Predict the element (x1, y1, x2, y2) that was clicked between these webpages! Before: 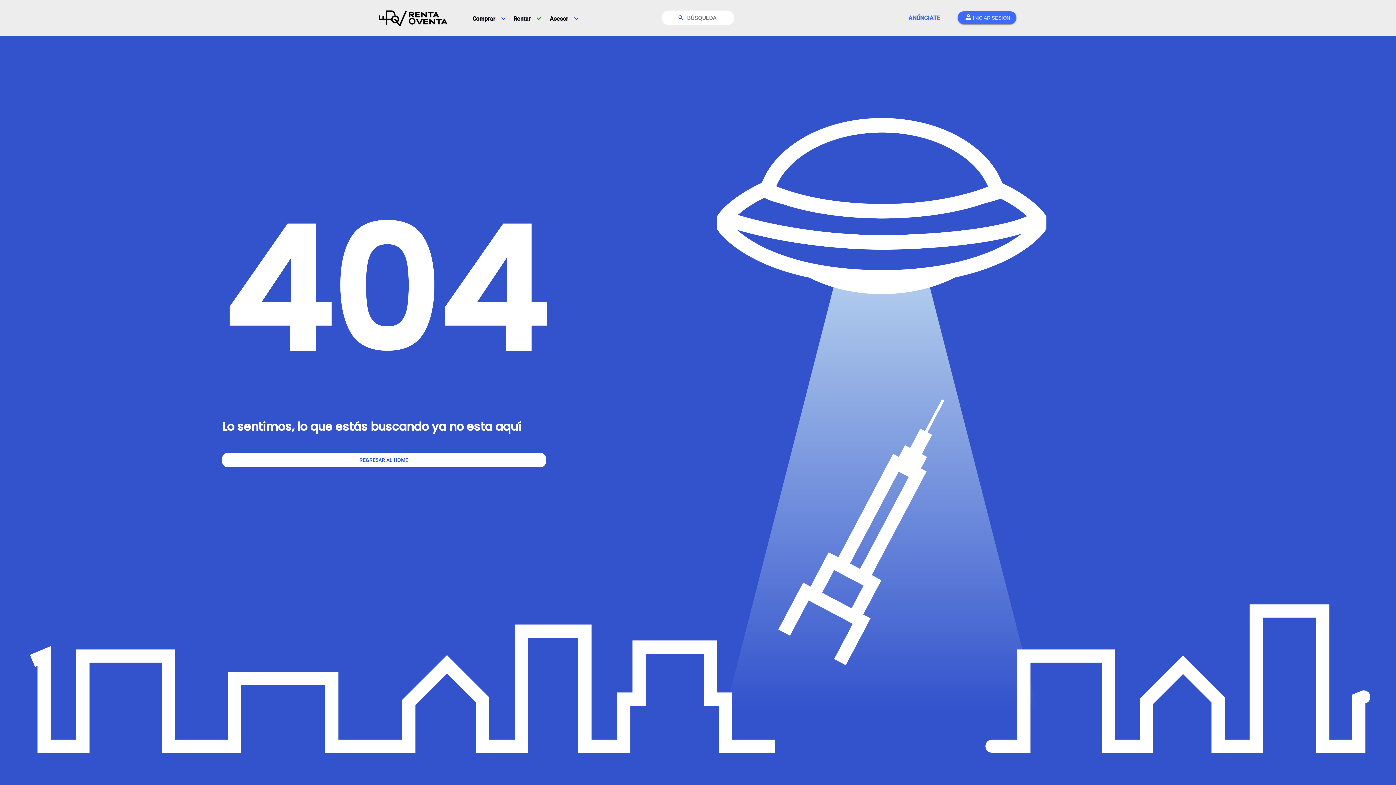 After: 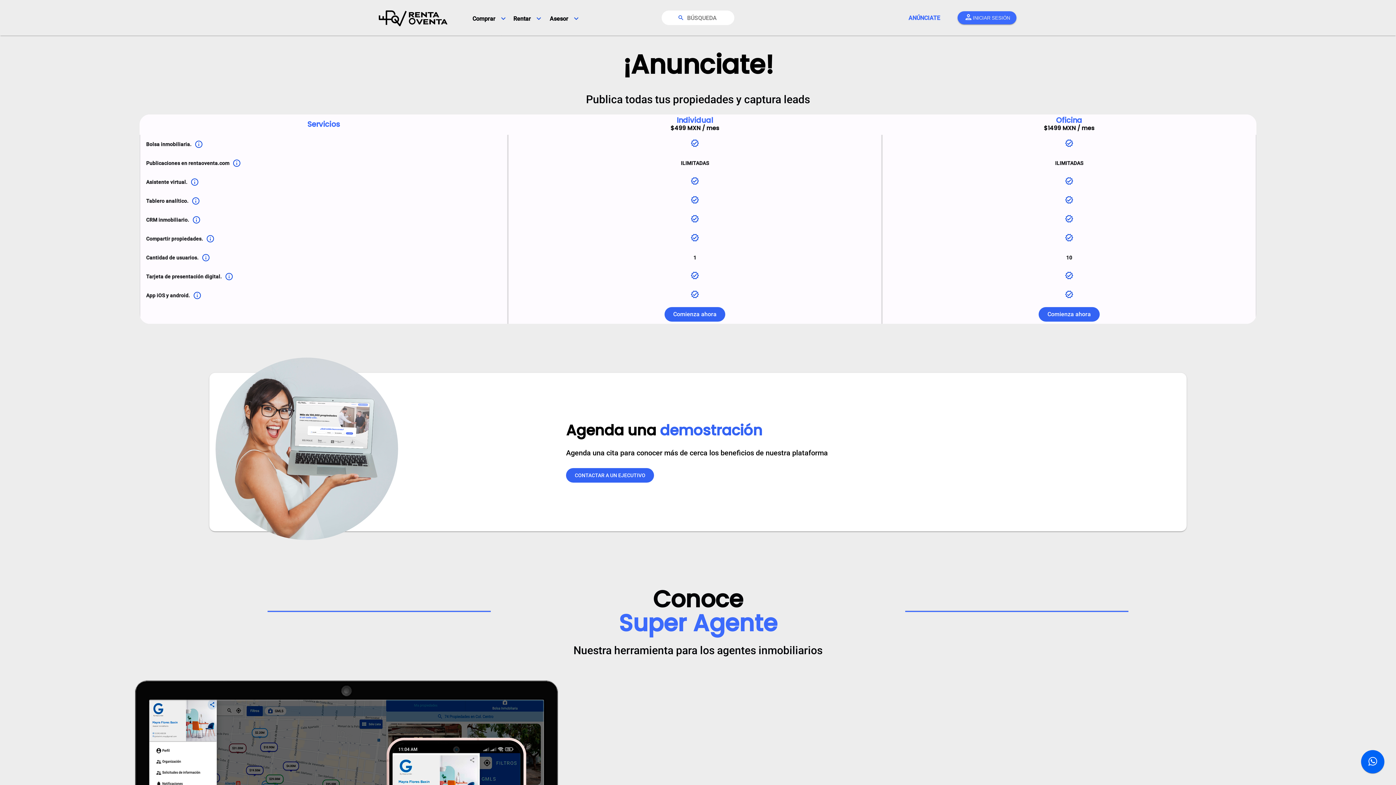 Action: bbox: (908, 14, 940, 21) label: ANÚNCIATE